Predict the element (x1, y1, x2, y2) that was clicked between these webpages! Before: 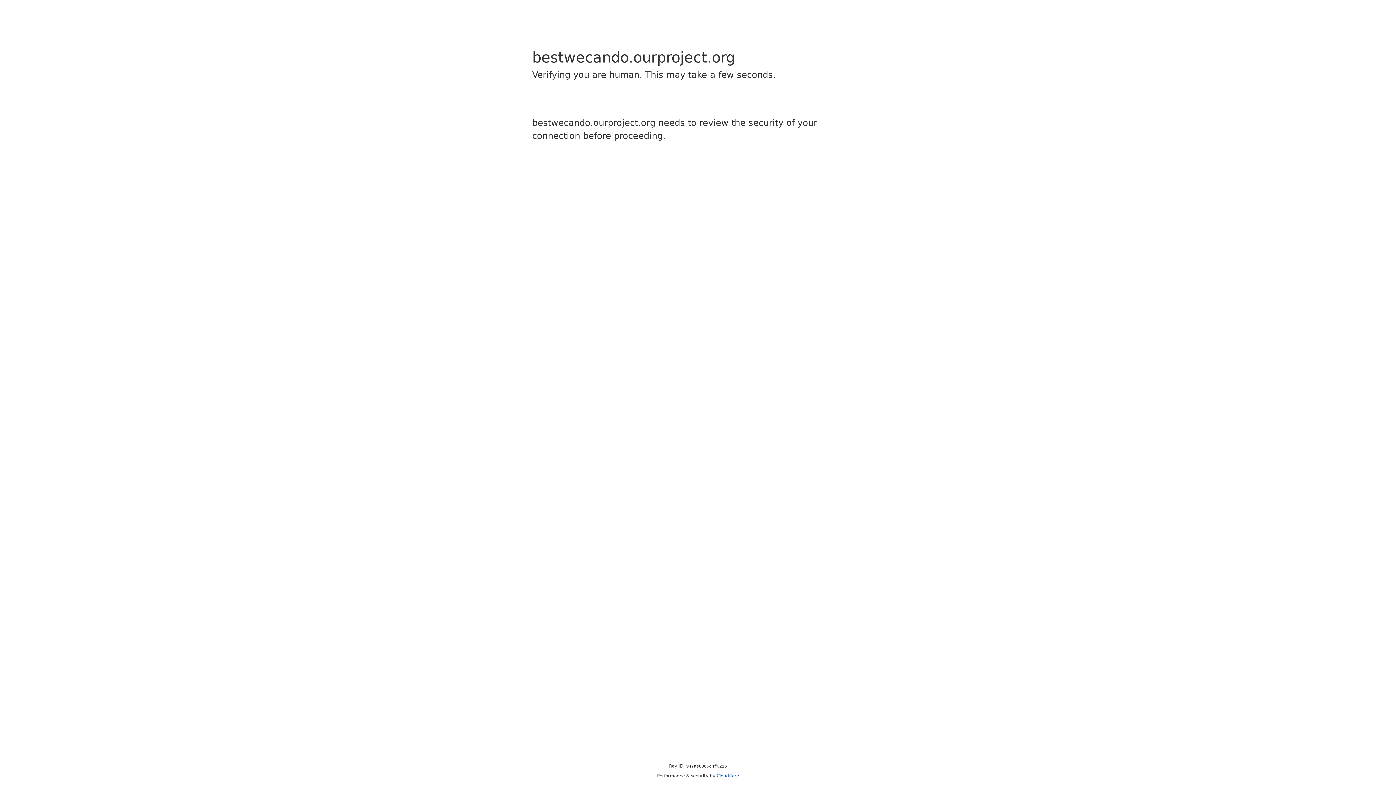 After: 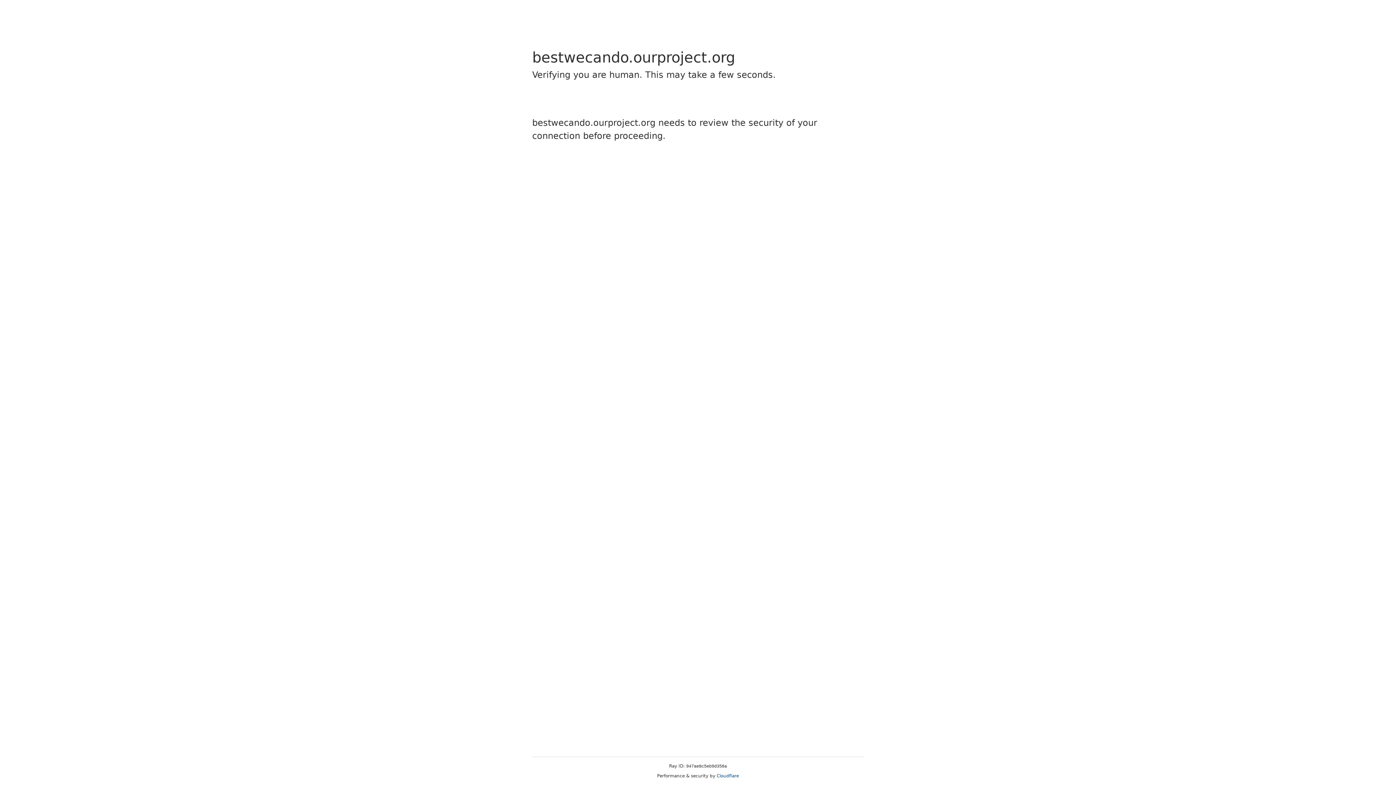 Action: label: Cloudflare bbox: (716, 773, 739, 778)